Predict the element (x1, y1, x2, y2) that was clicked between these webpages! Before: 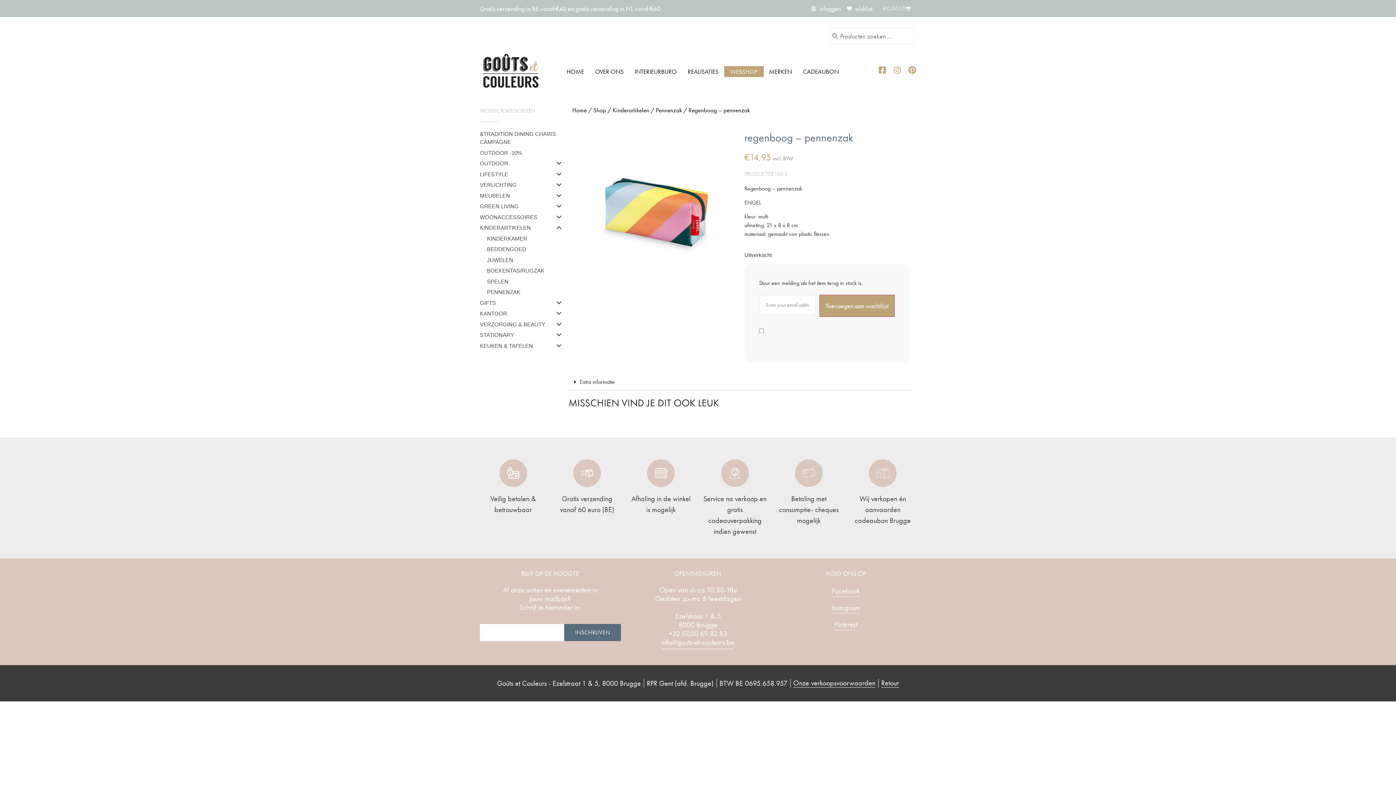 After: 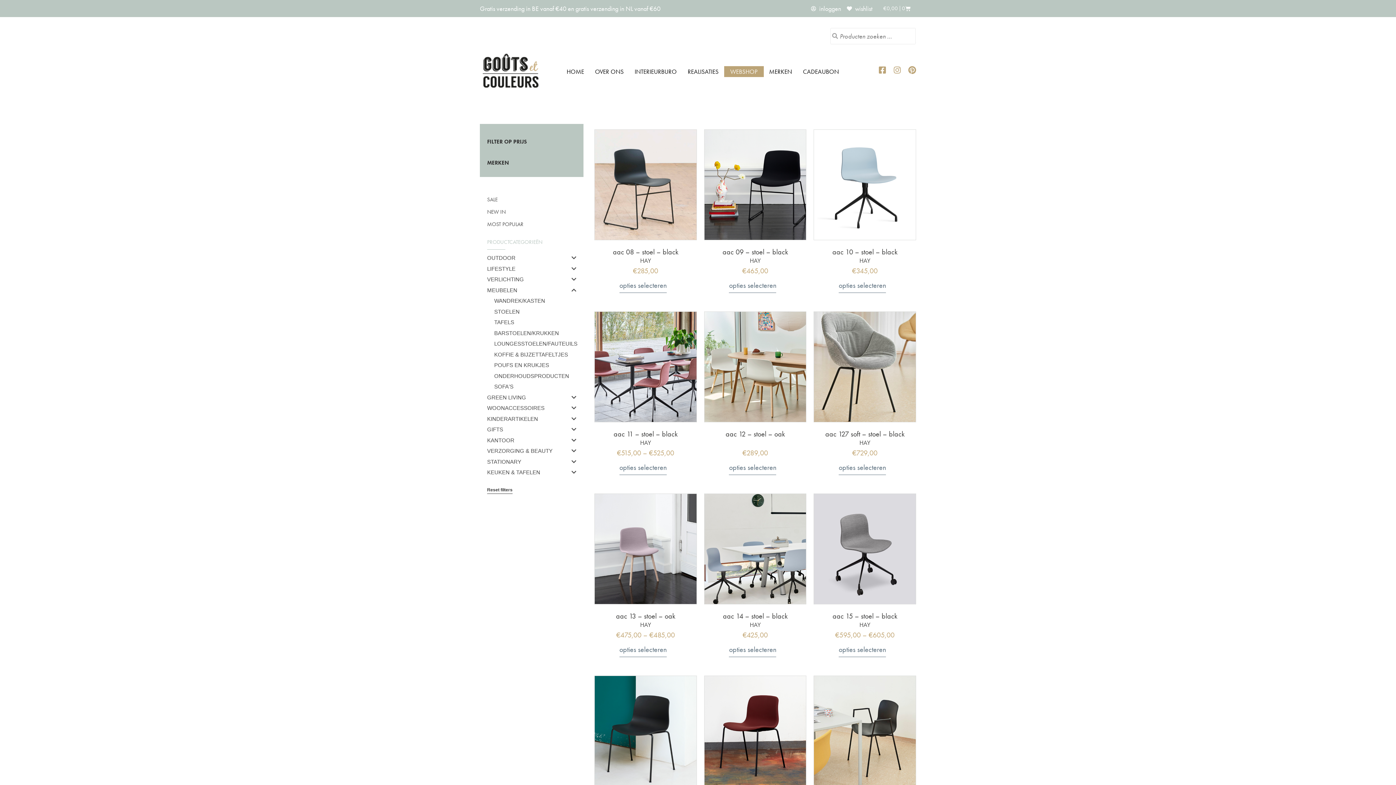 Action: bbox: (480, 192, 510, 198) label: MEUBELEN